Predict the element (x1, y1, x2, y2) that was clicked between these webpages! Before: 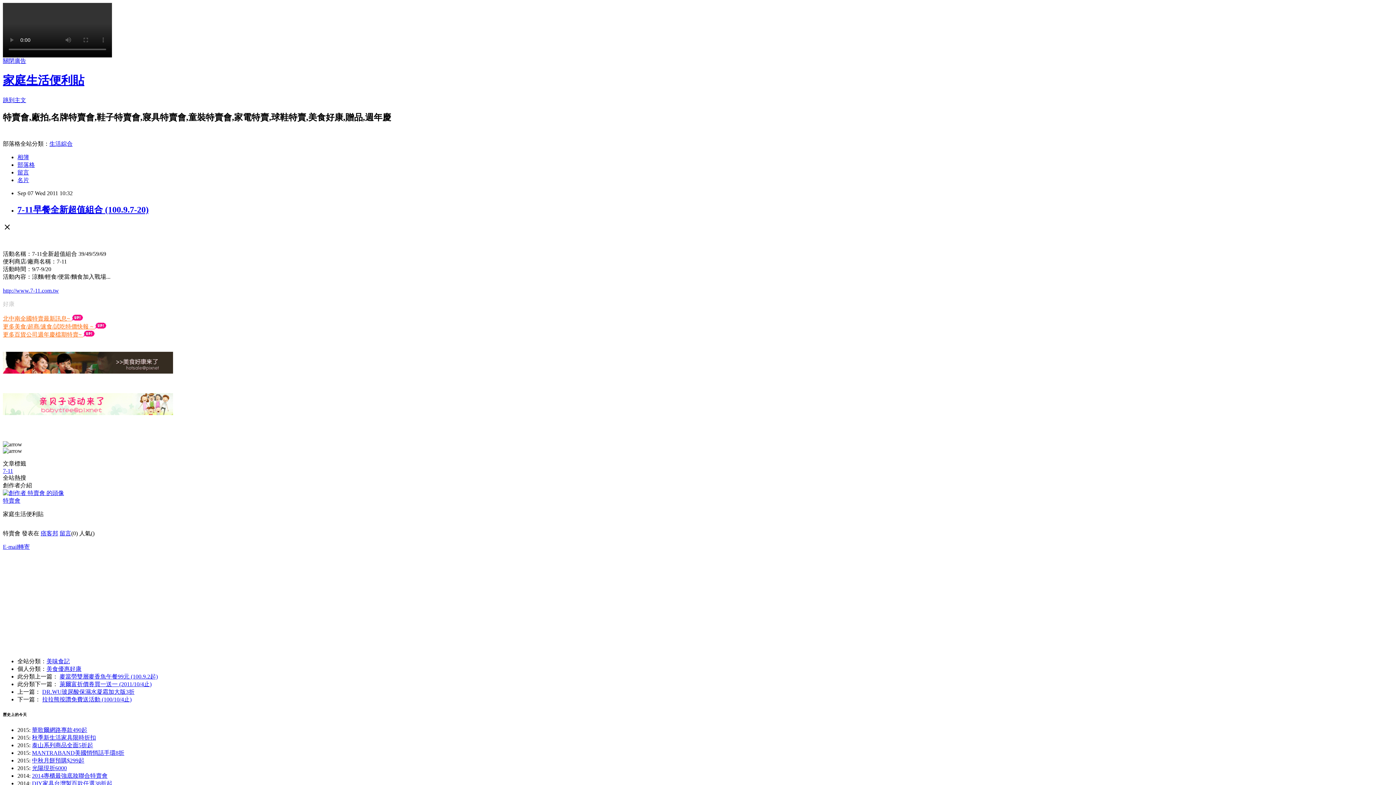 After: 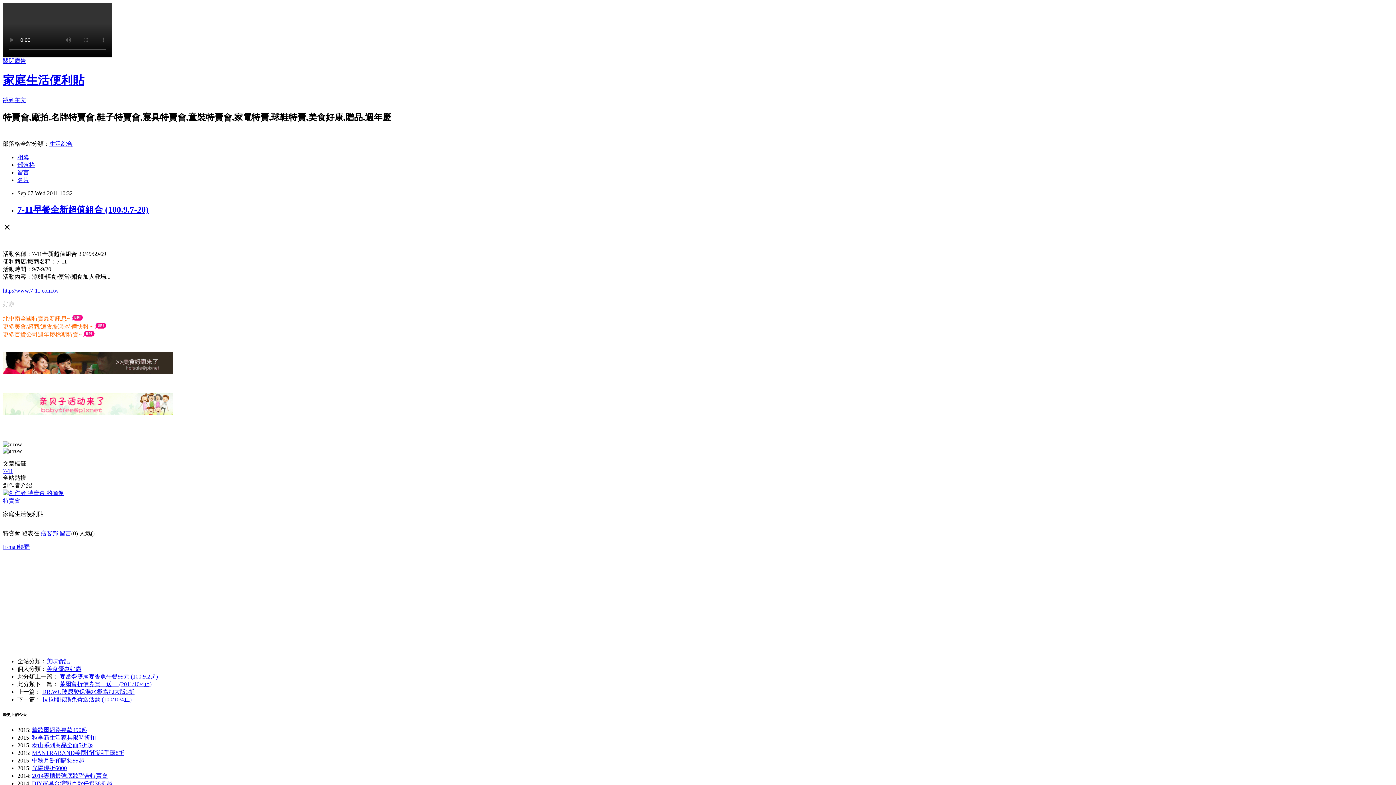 Action: label: 生活綜合 bbox: (49, 140, 72, 146)